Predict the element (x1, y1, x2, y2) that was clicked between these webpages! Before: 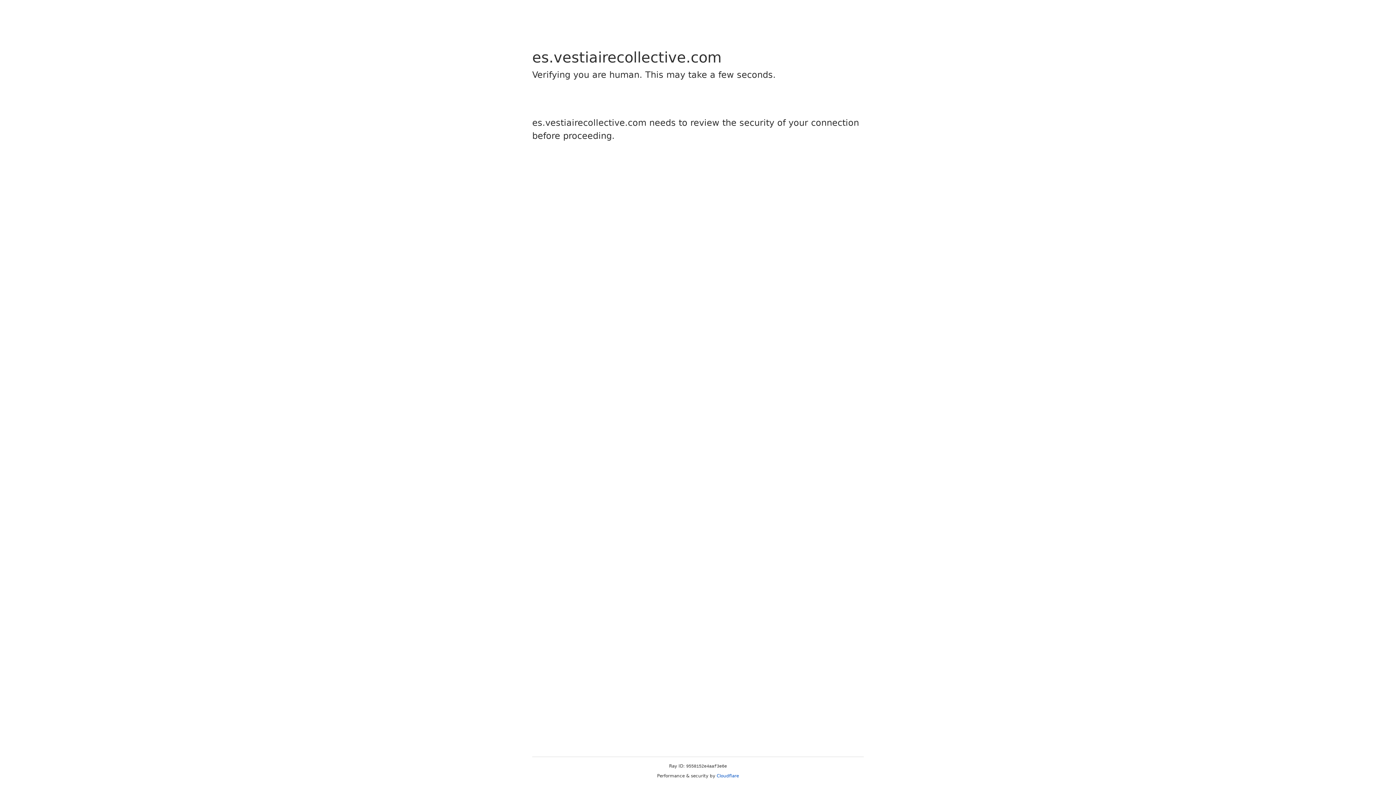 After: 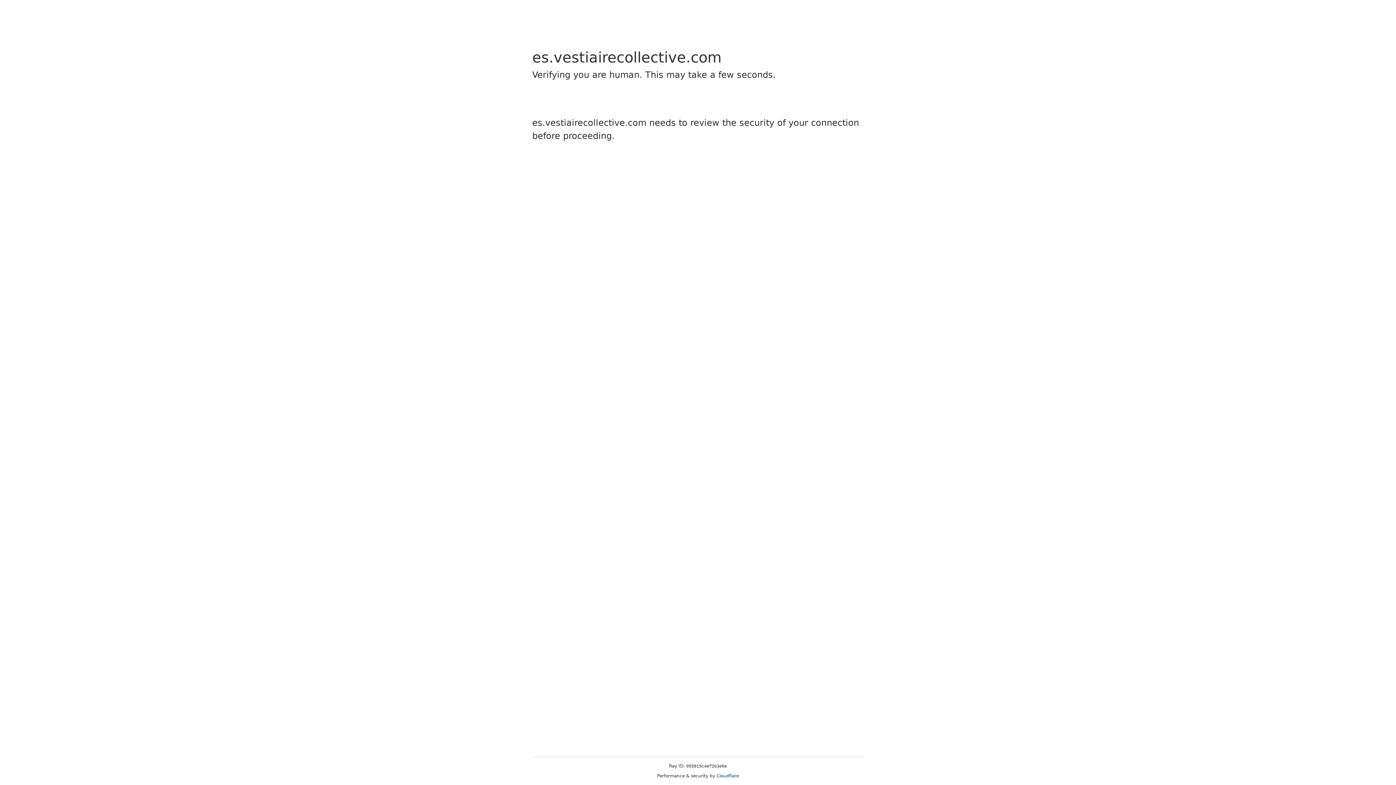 Action: bbox: (716, 773, 739, 778) label: Cloudflare